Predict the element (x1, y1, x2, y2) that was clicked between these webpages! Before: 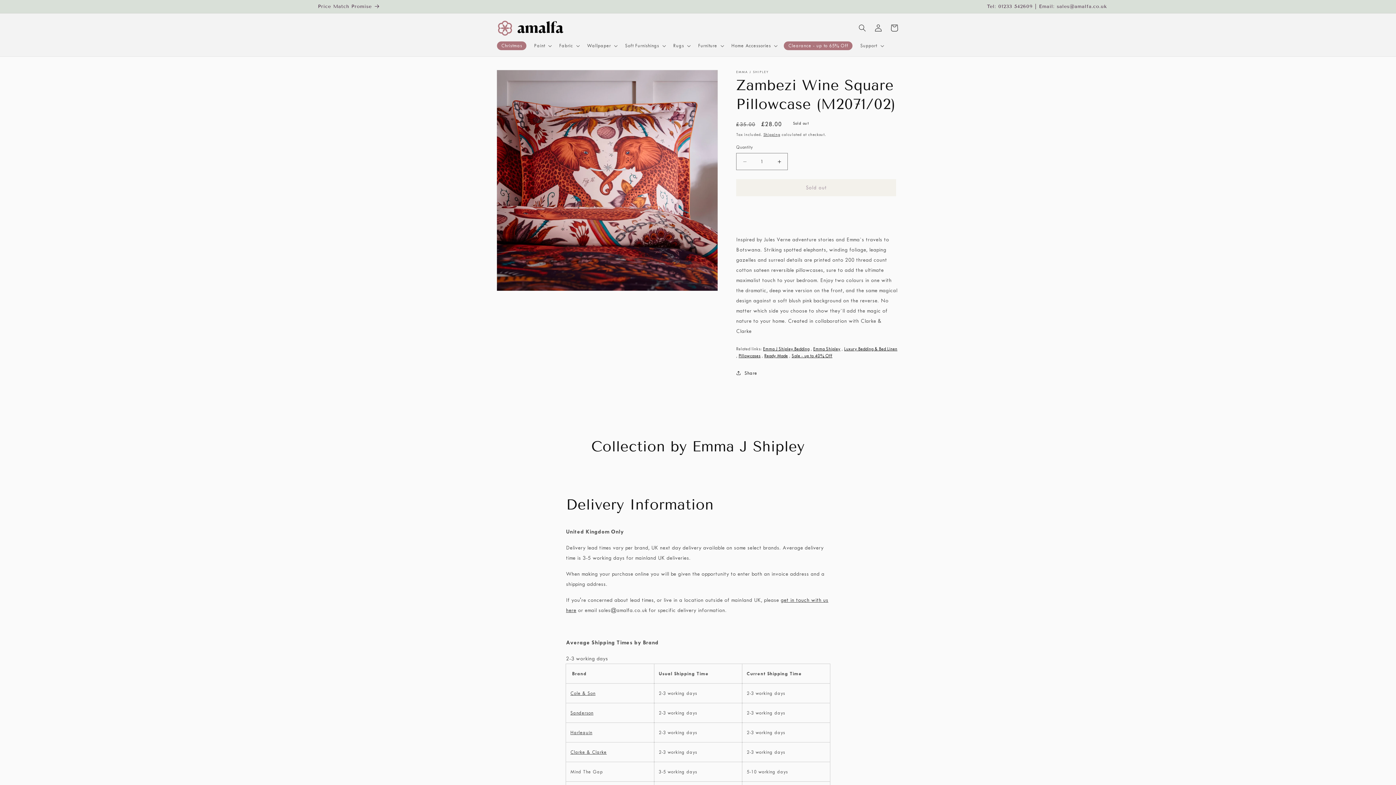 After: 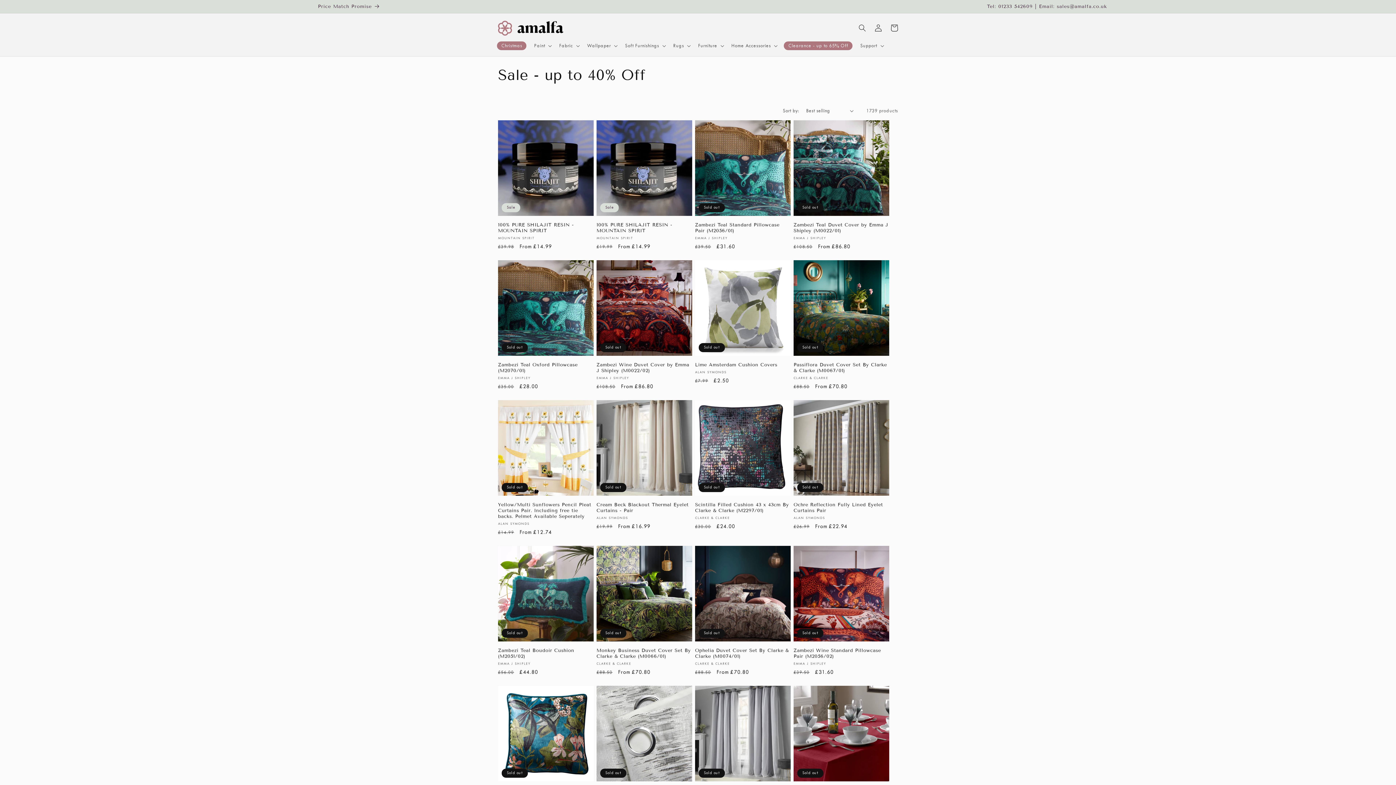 Action: bbox: (791, 353, 832, 358) label: Sale - up to 40% Off